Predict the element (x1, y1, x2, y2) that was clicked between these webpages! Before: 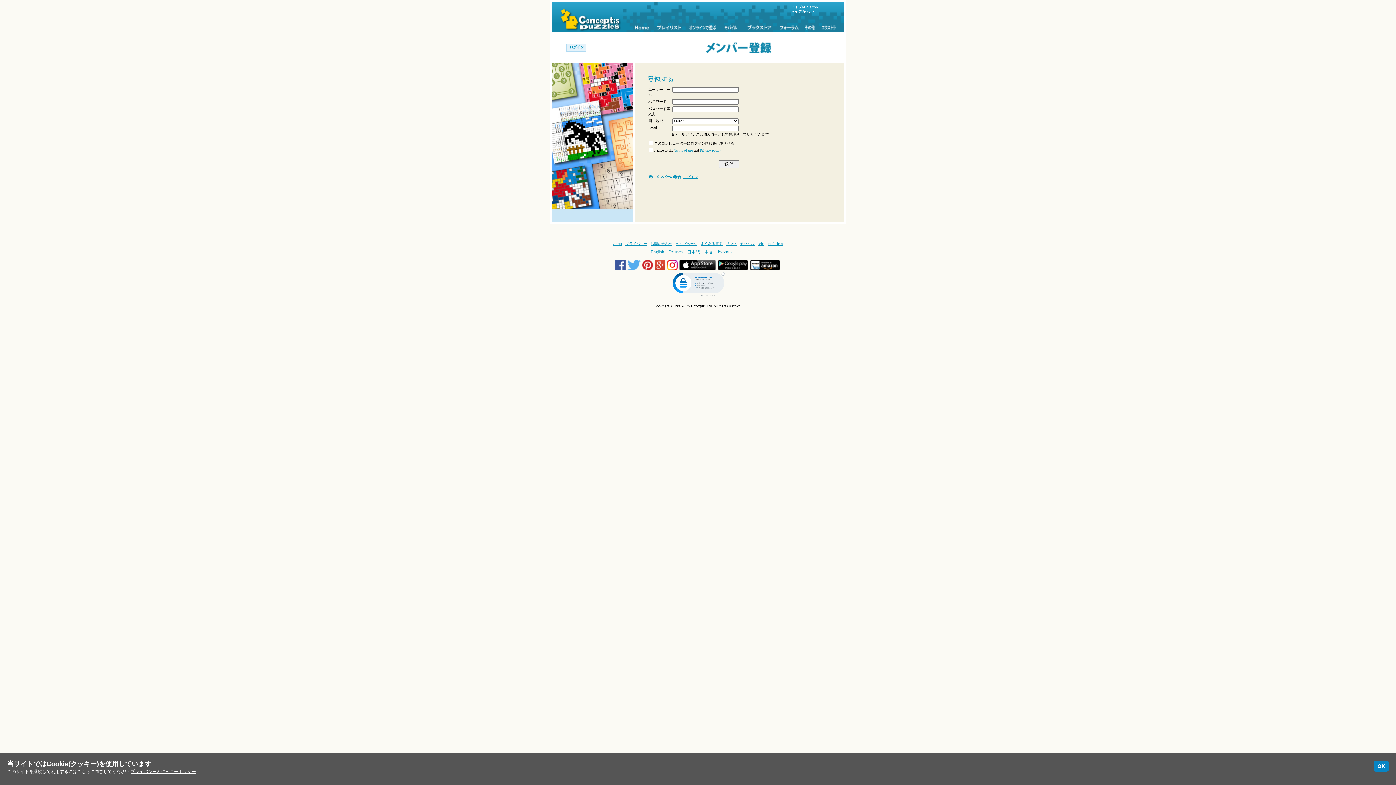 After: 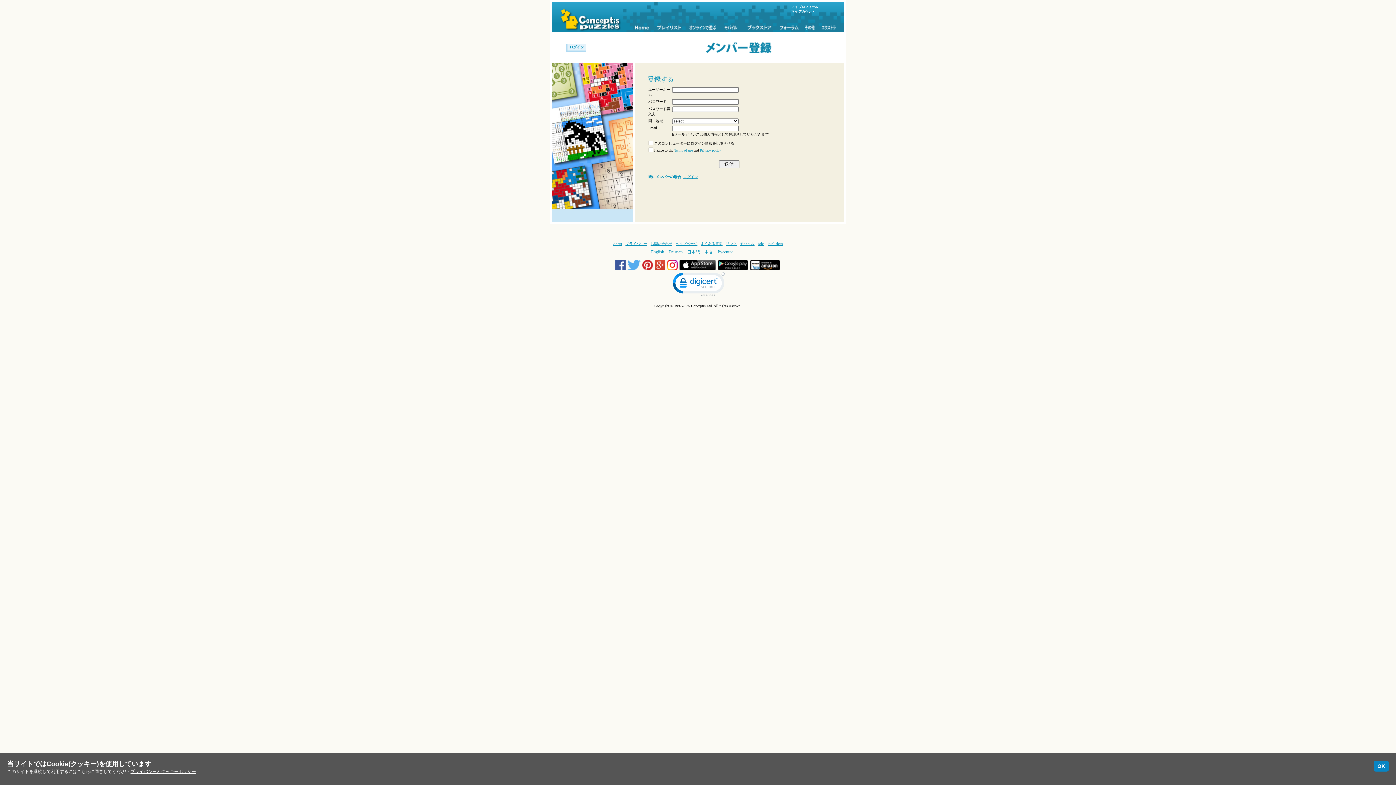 Action: label:   bbox: (642, 267, 654, 271)